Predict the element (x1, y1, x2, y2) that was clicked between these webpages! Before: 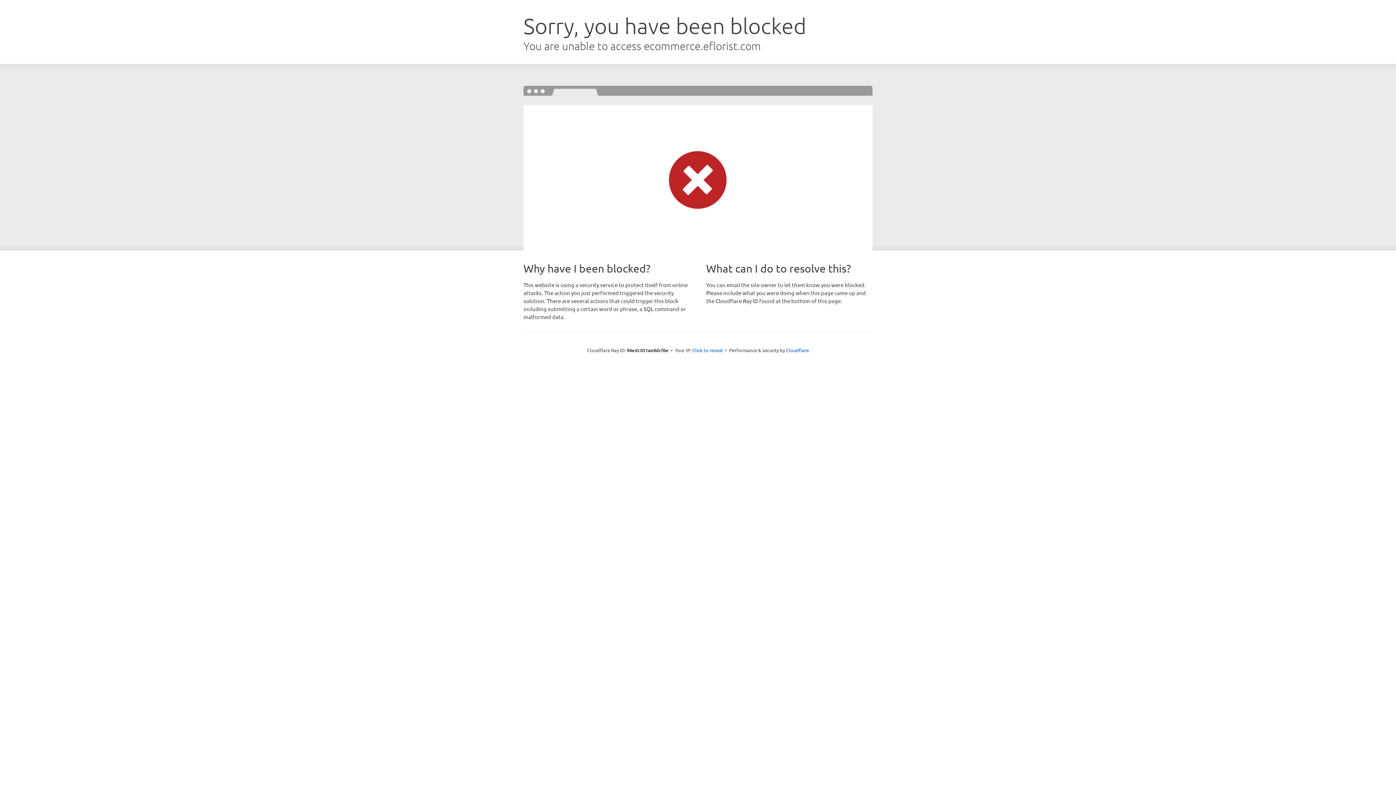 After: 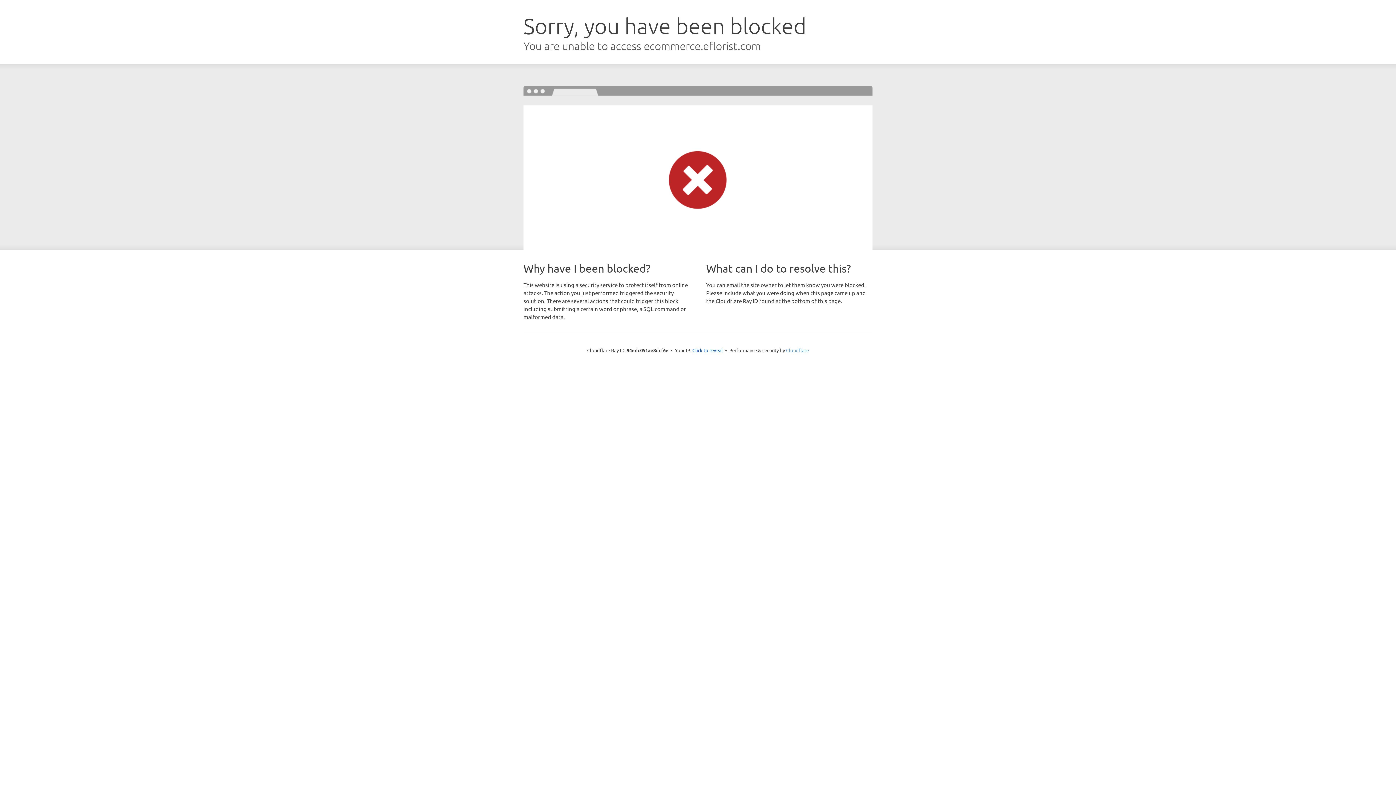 Action: bbox: (786, 347, 809, 353) label: Cloudflare